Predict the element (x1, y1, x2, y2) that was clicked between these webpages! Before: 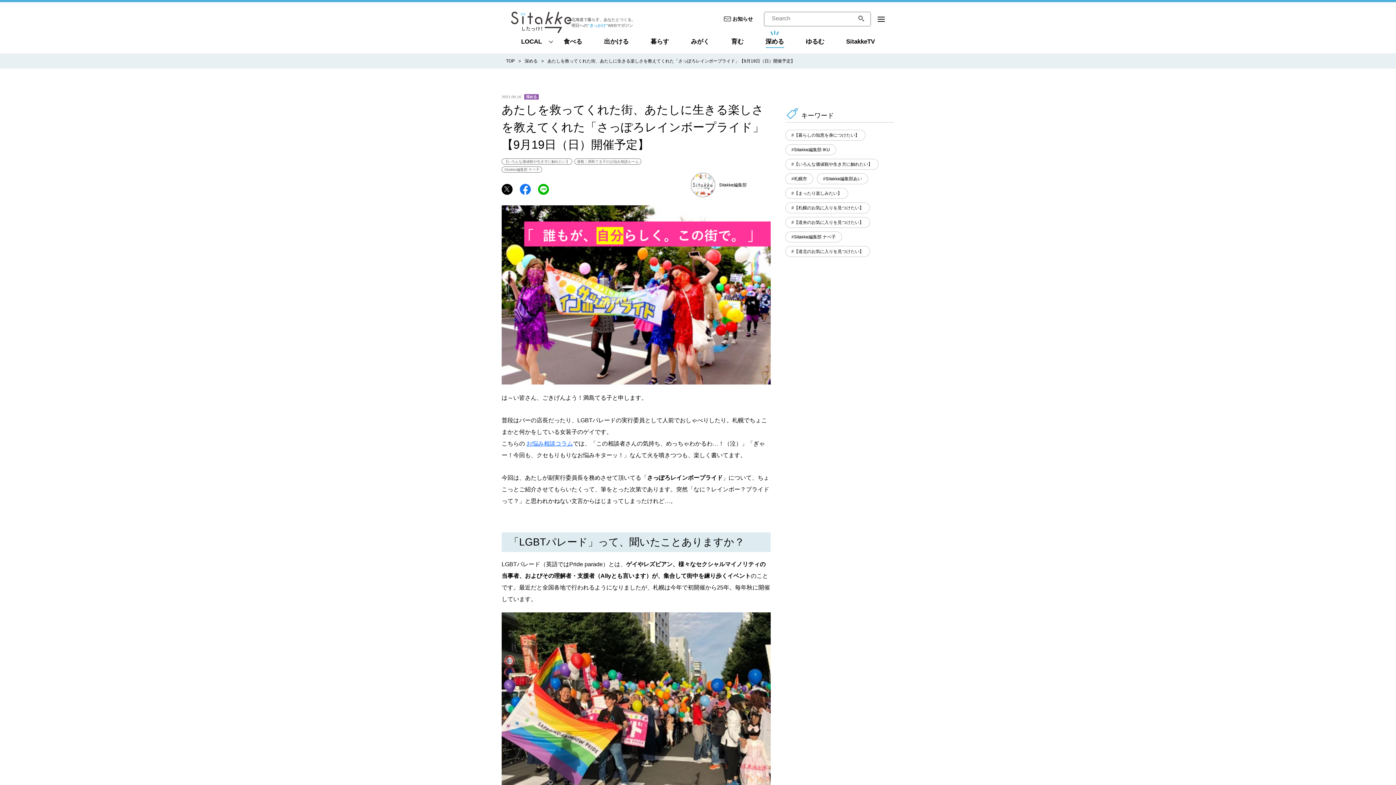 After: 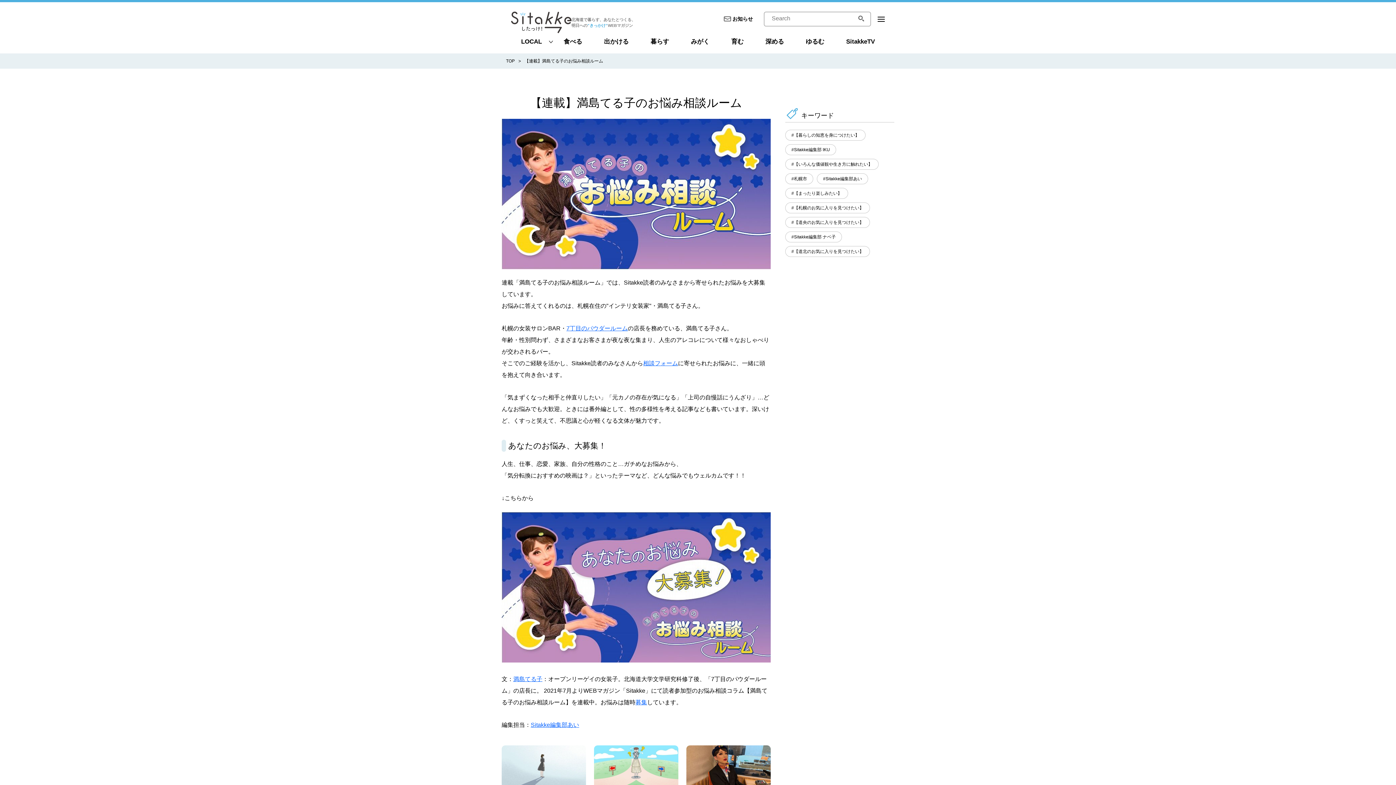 Action: label: 連載｜満島てる子のお悩み相談ルーム bbox: (574, 158, 641, 164)